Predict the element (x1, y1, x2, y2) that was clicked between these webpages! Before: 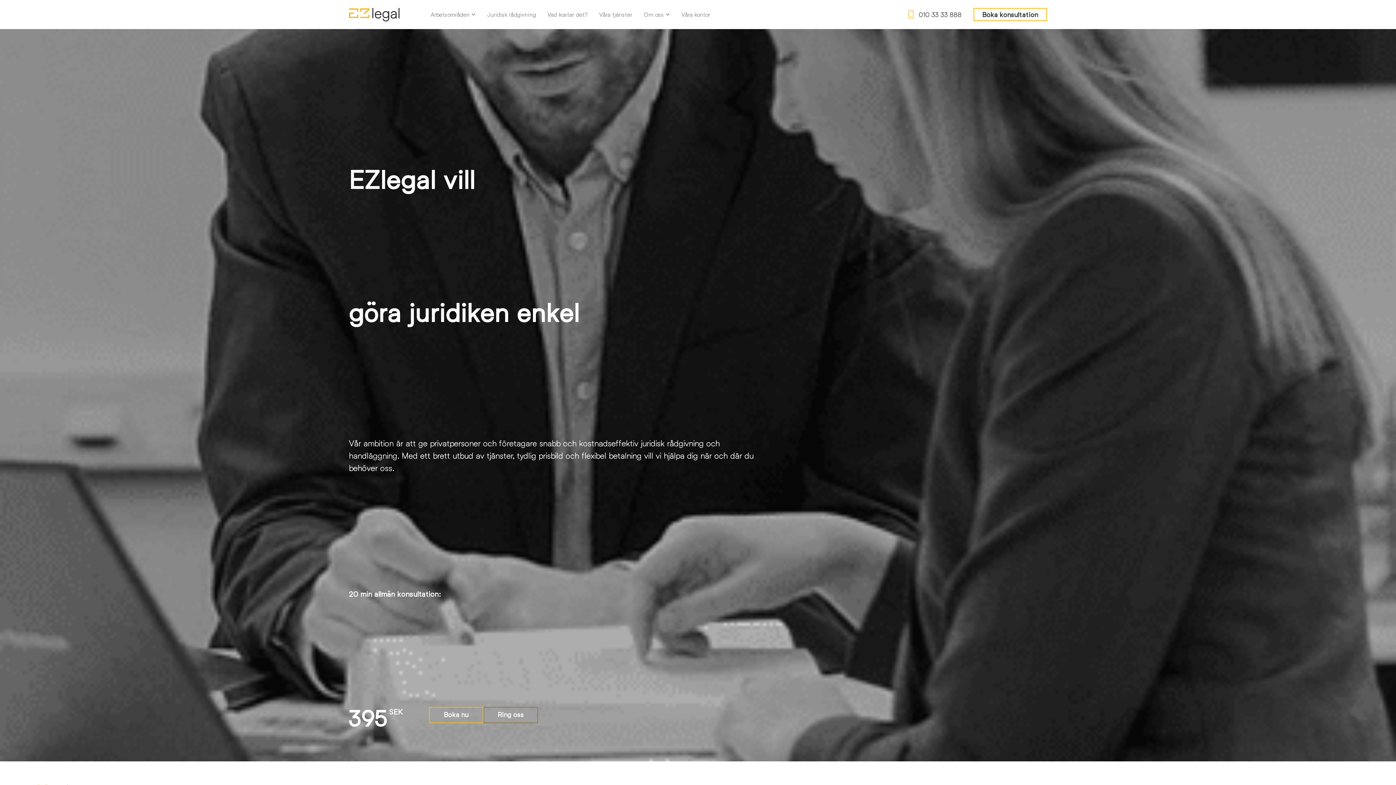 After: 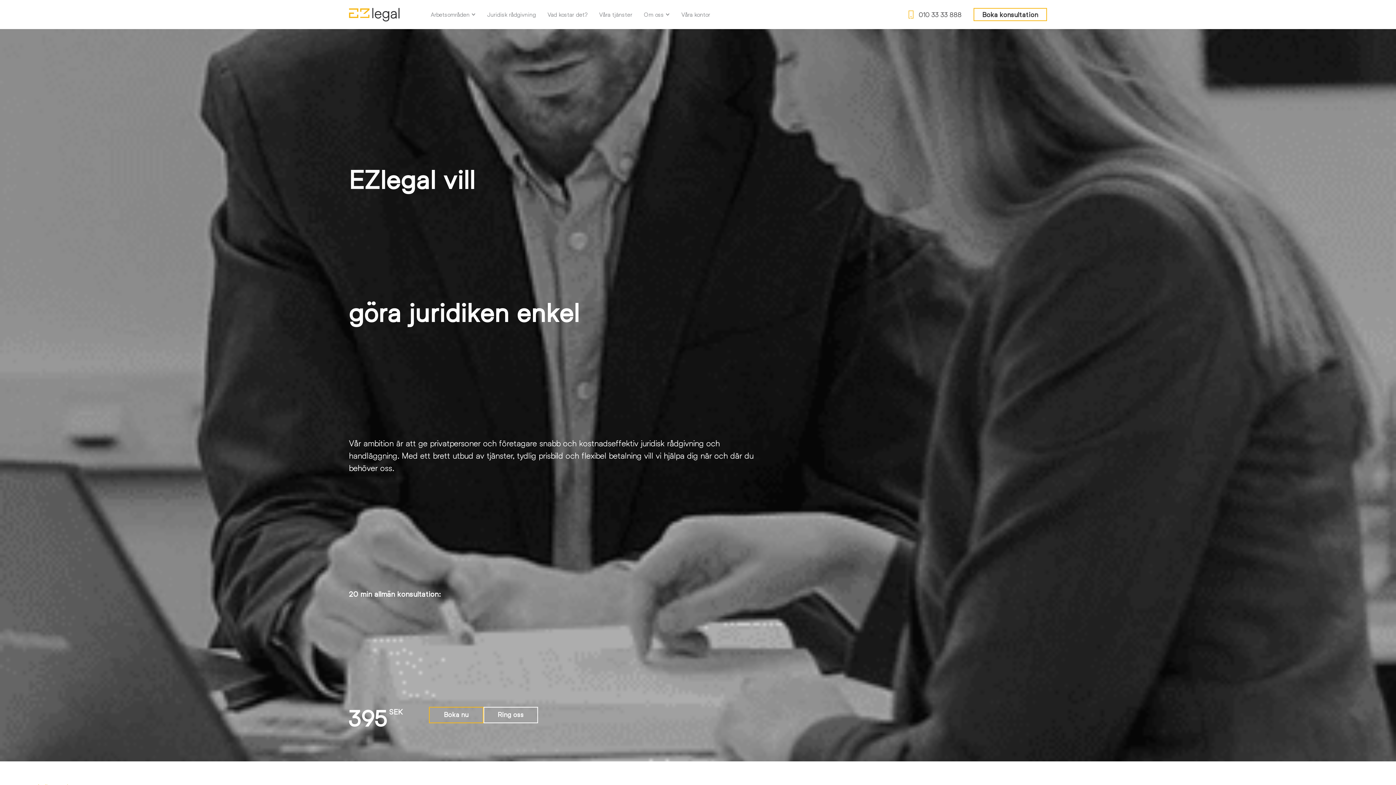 Action: bbox: (483, 707, 538, 723) label: Ring oss